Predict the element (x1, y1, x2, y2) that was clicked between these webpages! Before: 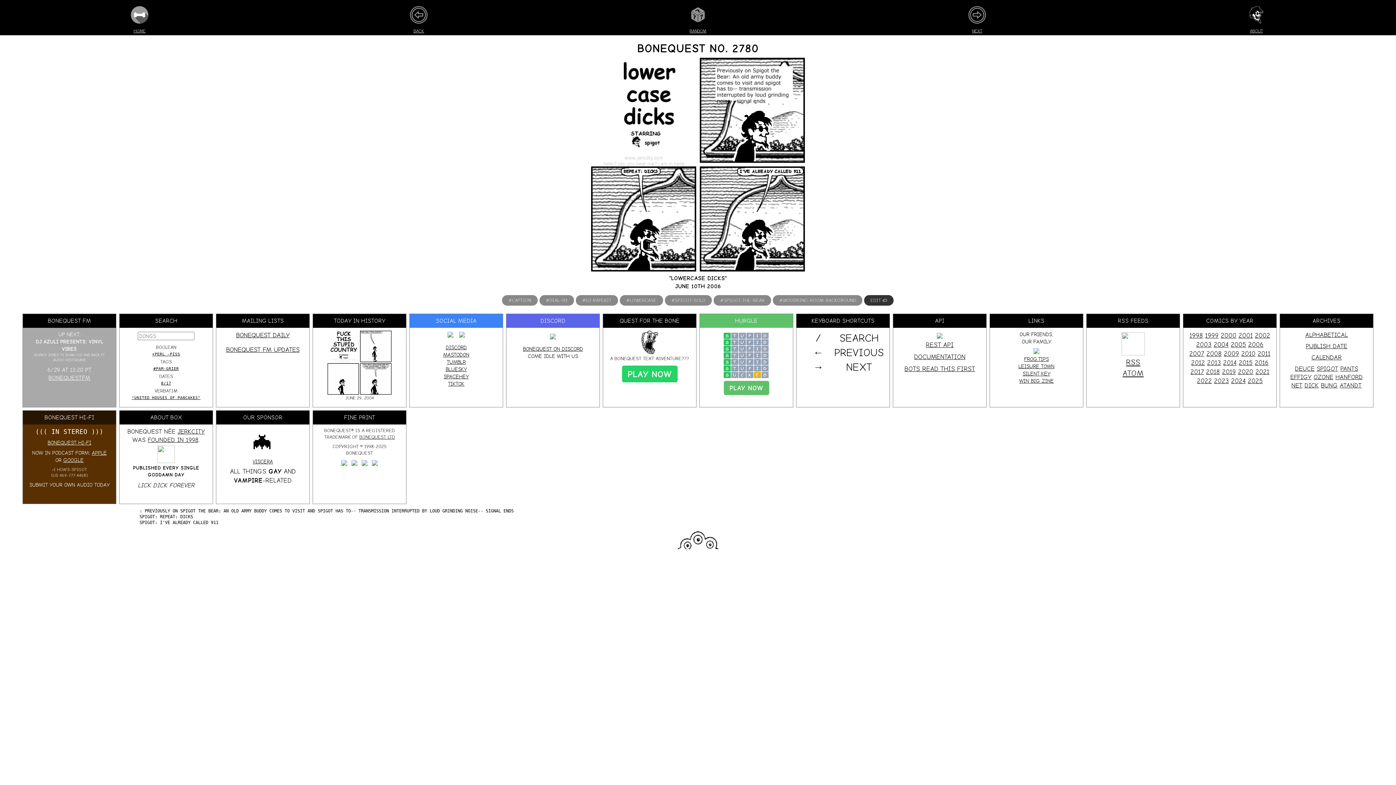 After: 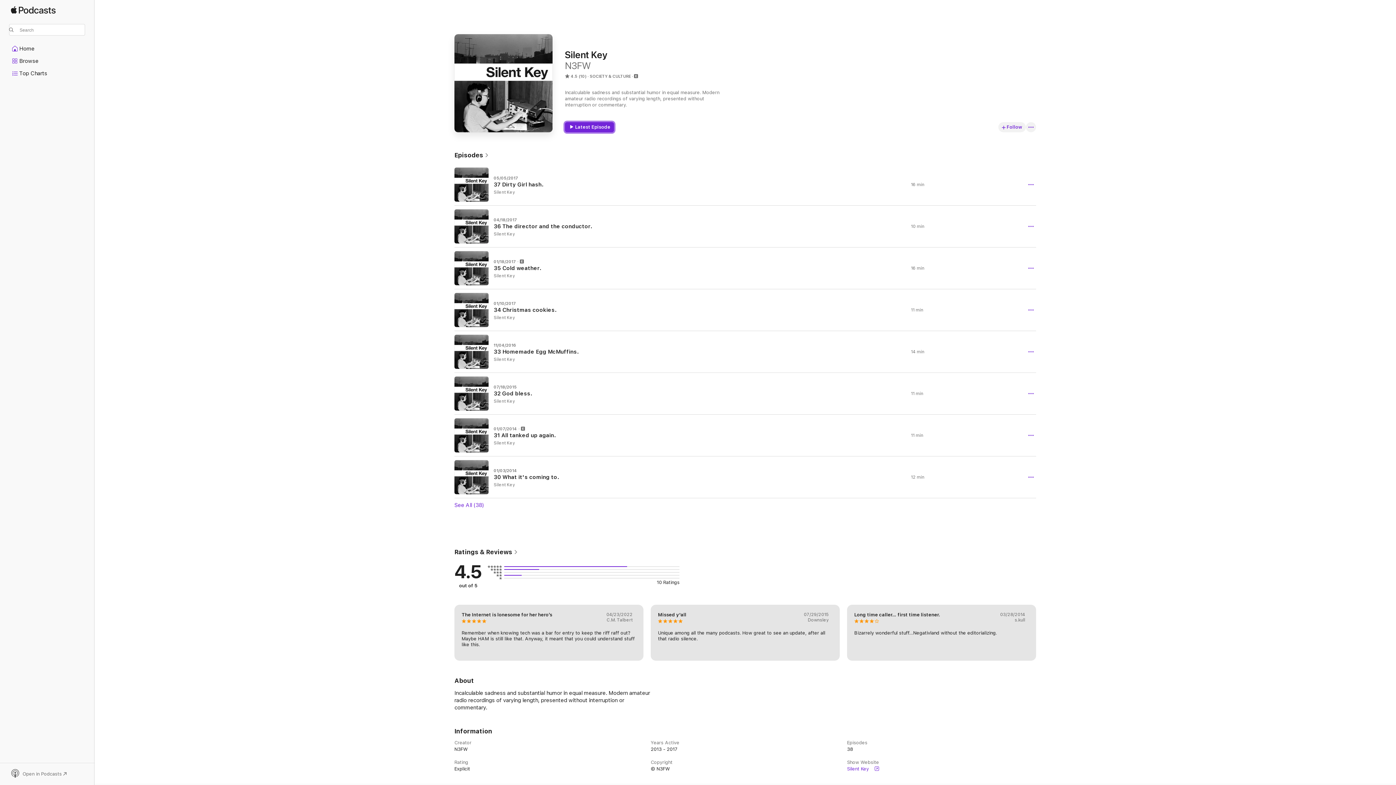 Action: label: SILENT KEY bbox: (1022, 370, 1050, 376)